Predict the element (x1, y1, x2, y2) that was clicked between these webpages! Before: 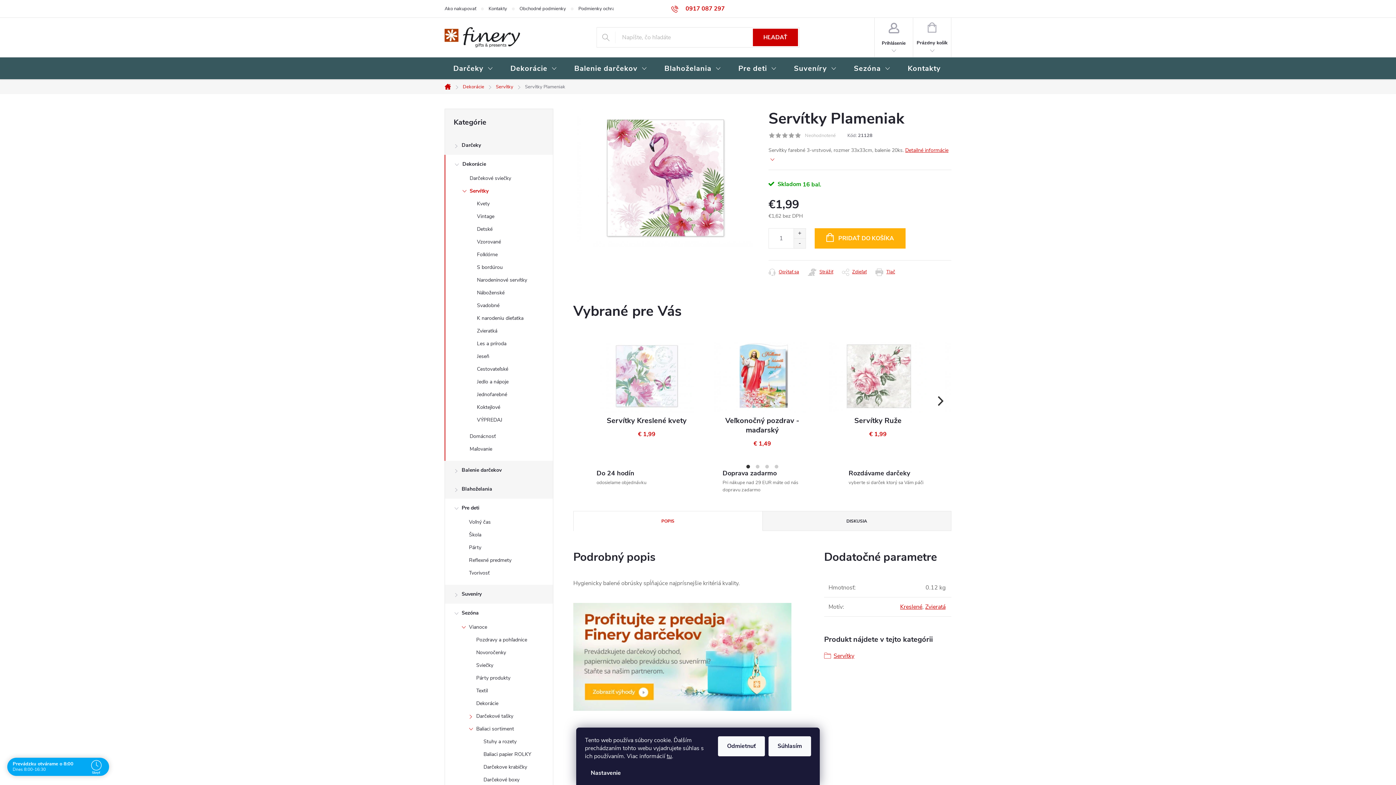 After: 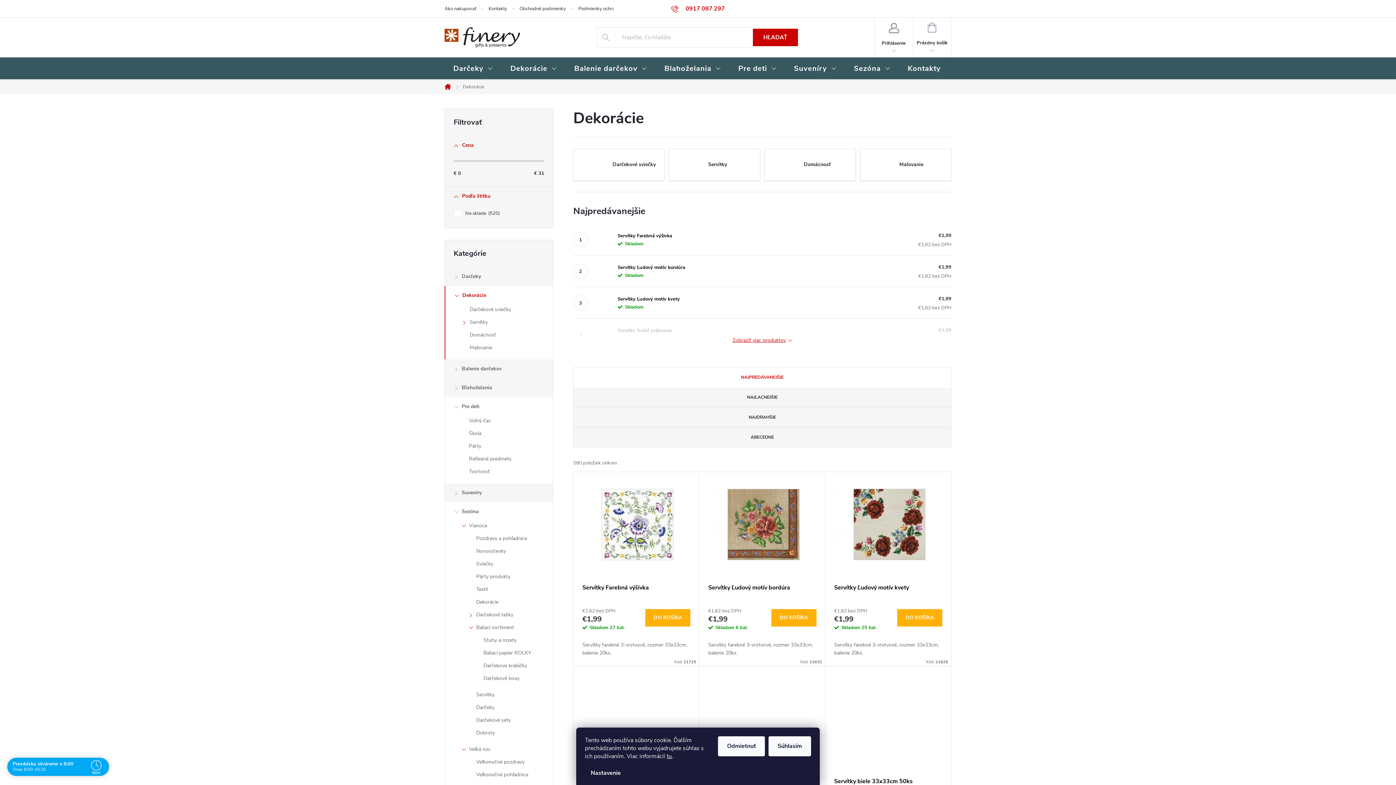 Action: bbox: (457, 79, 490, 94) label: Dekorácie